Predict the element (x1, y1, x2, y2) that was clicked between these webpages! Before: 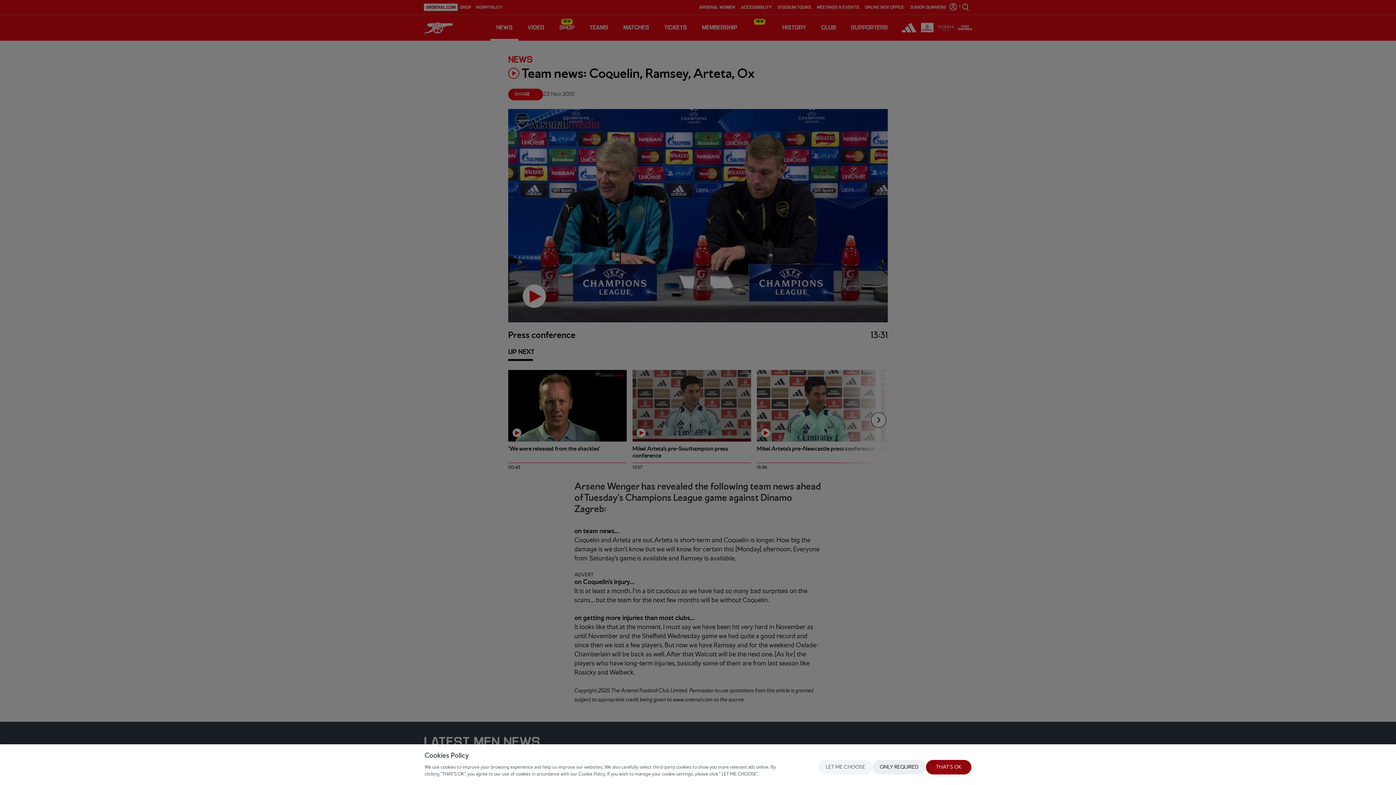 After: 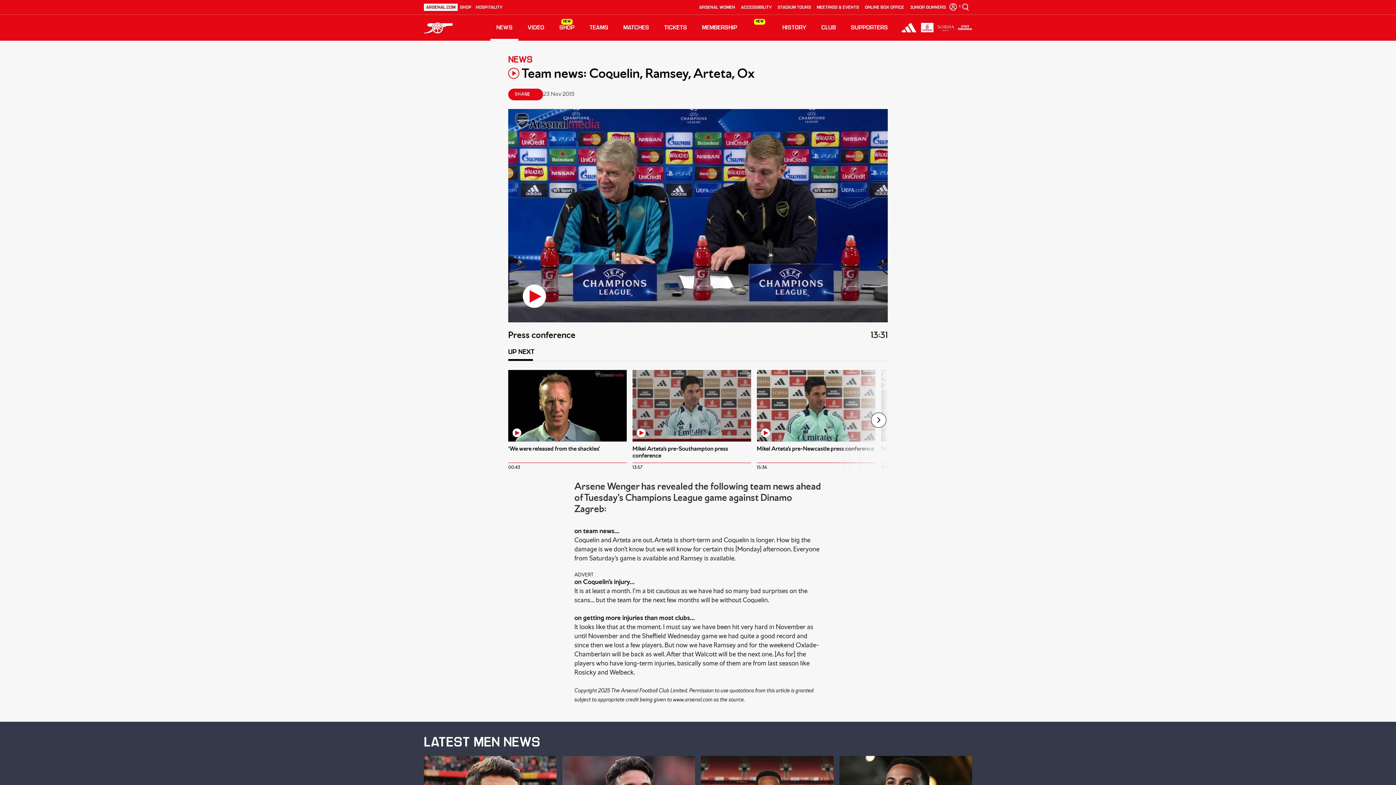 Action: label: ONLY REQUIRED bbox: (872, 760, 926, 774)